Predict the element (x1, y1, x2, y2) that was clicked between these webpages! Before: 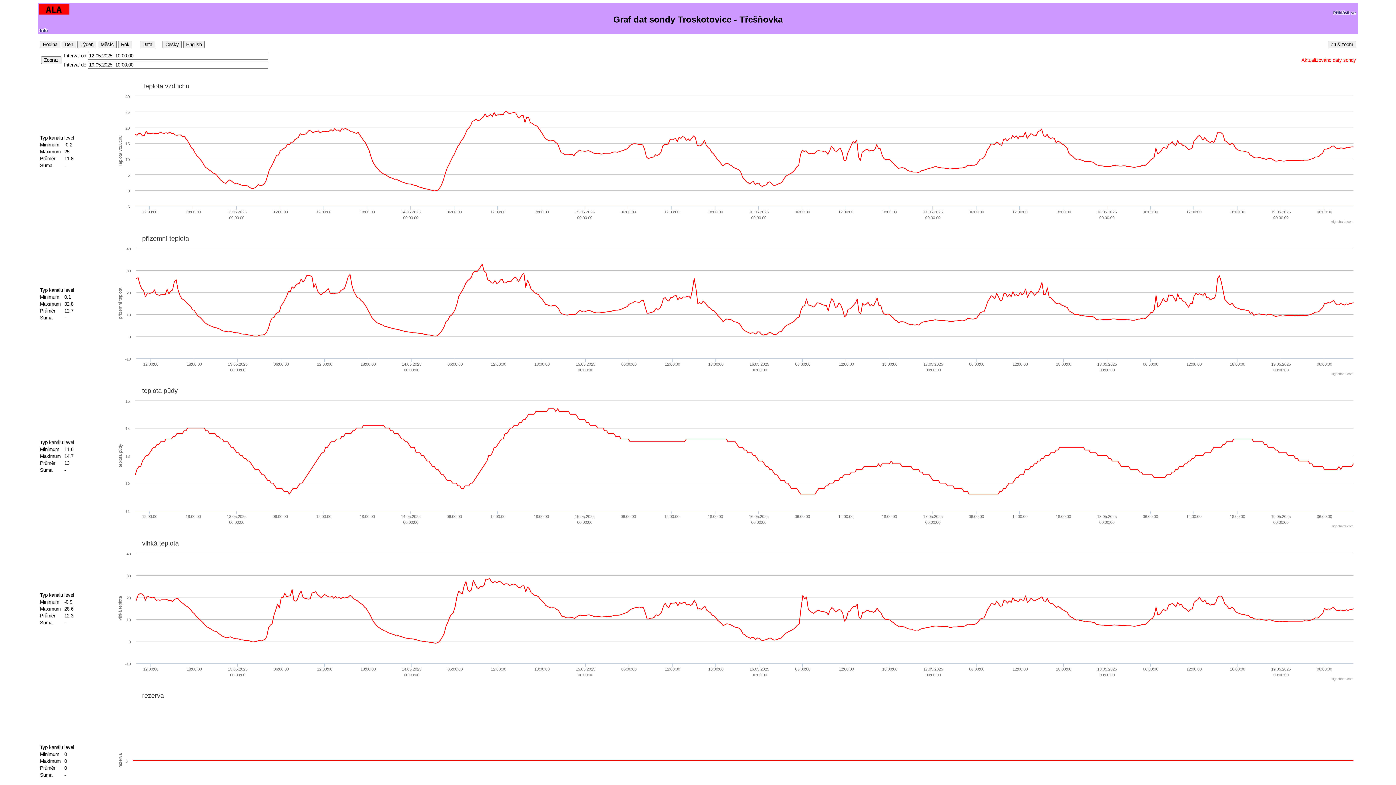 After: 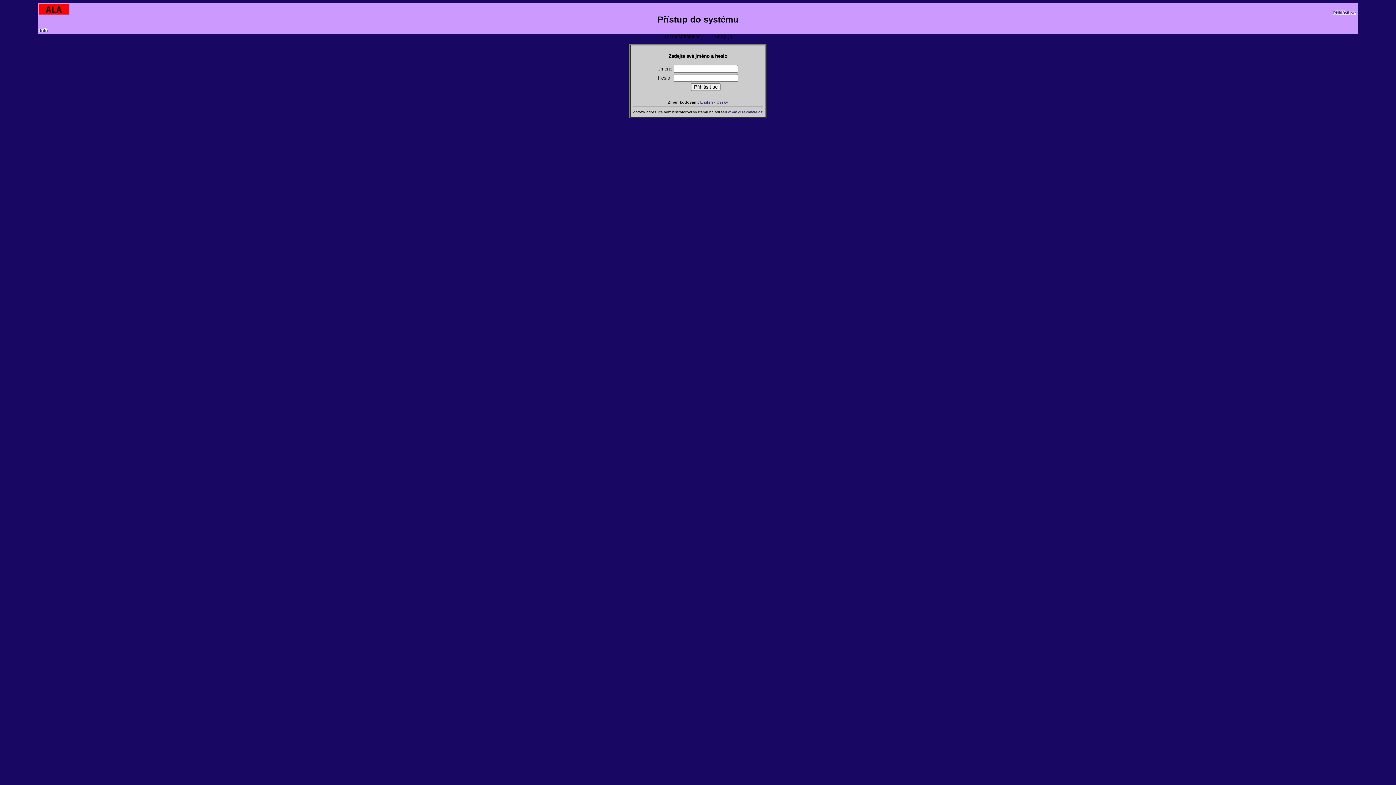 Action: bbox: (1332, 10, 1357, 15)